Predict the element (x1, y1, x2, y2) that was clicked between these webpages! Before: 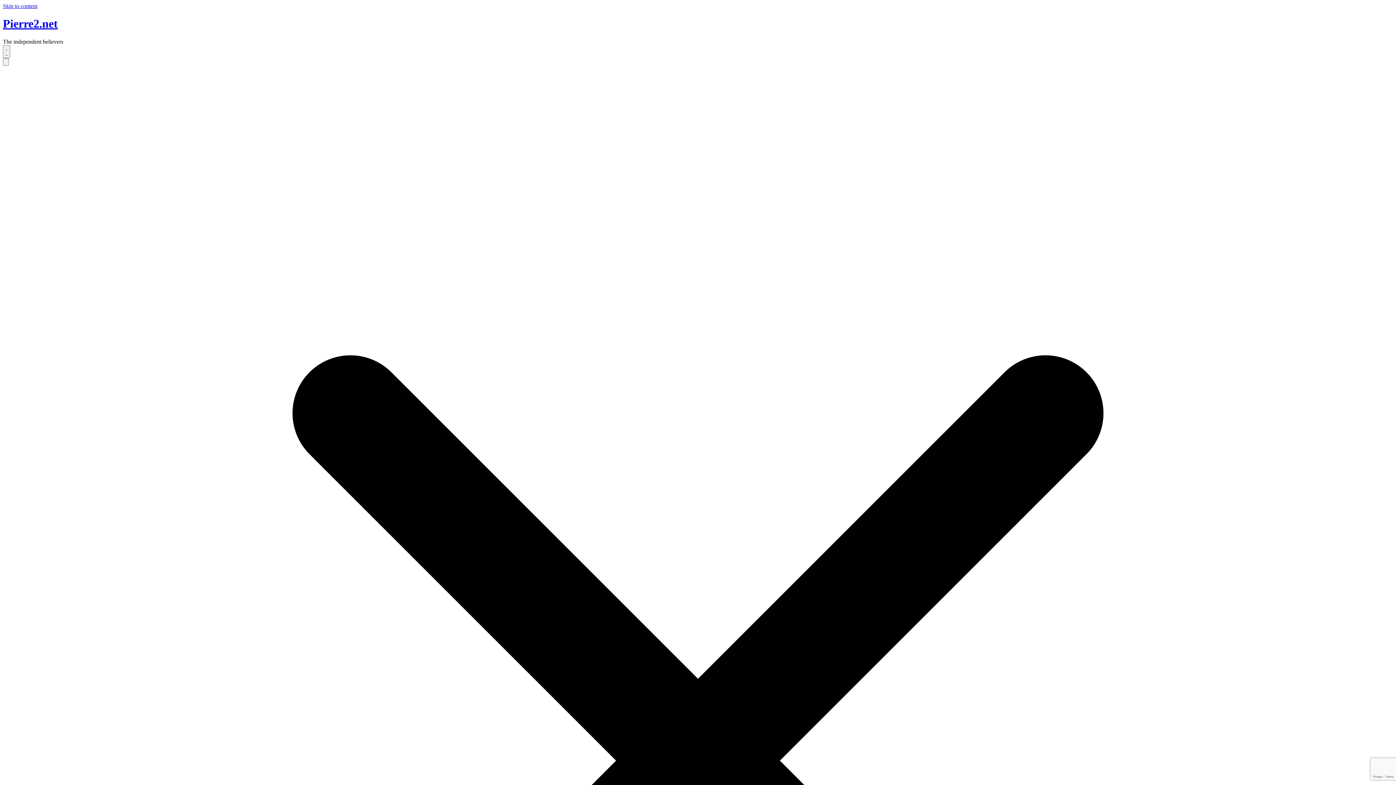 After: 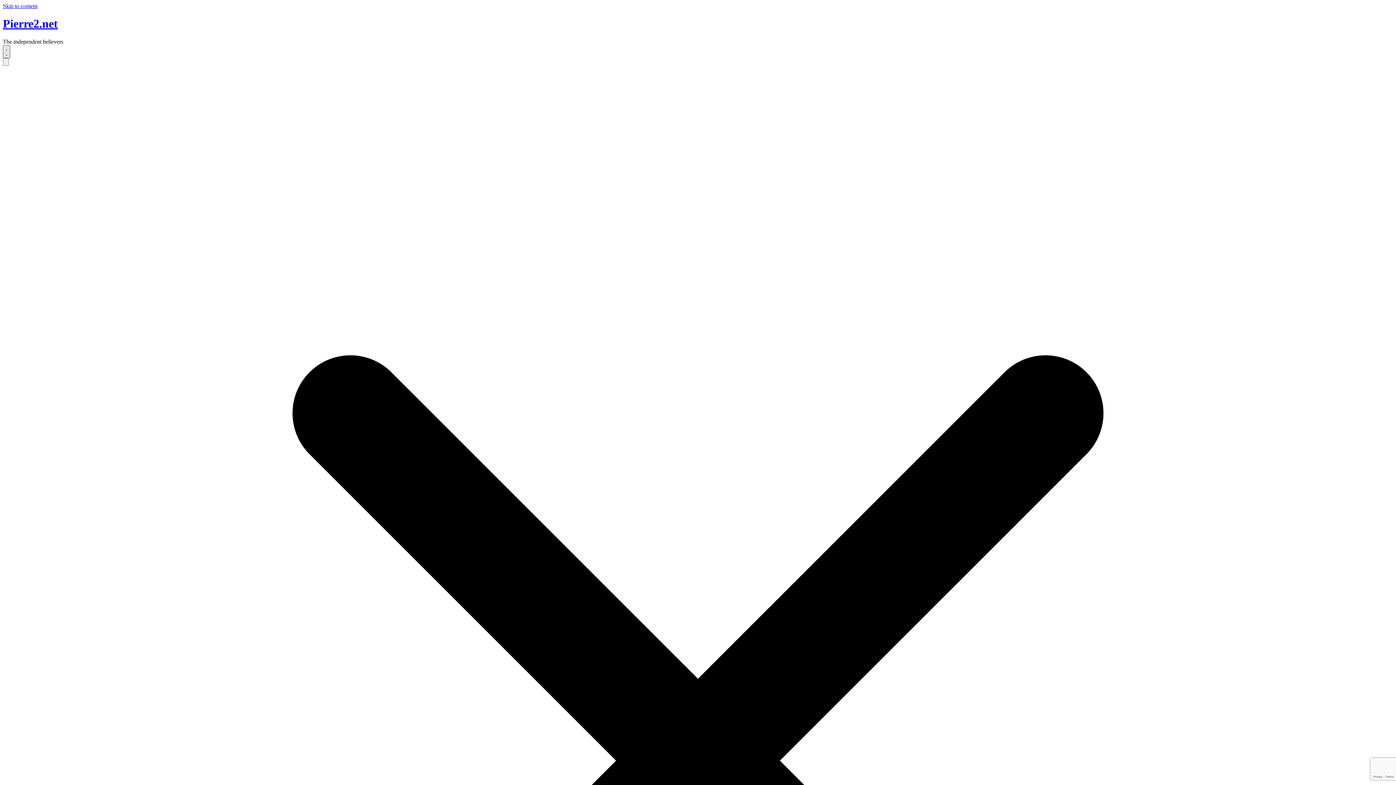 Action: label:   bbox: (2, 45, 10, 58)